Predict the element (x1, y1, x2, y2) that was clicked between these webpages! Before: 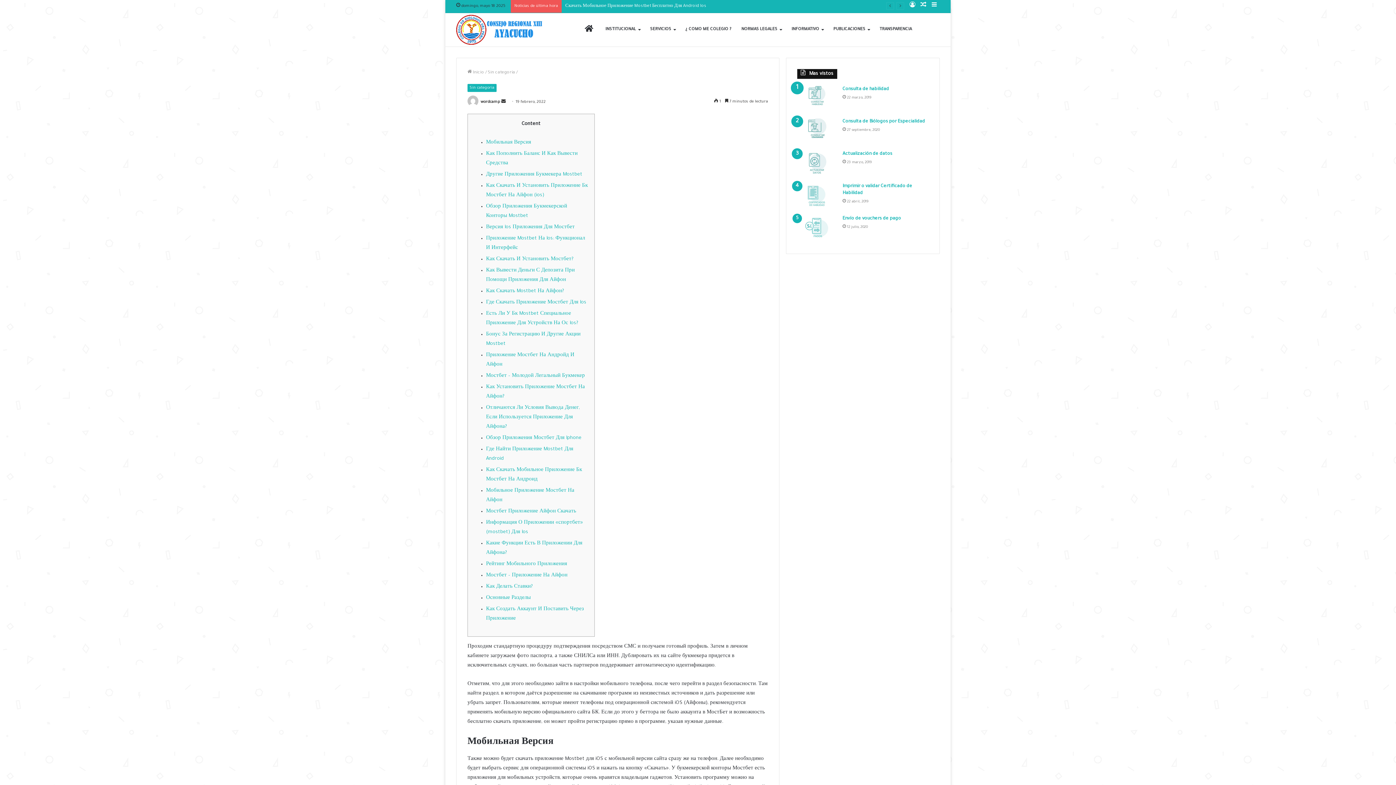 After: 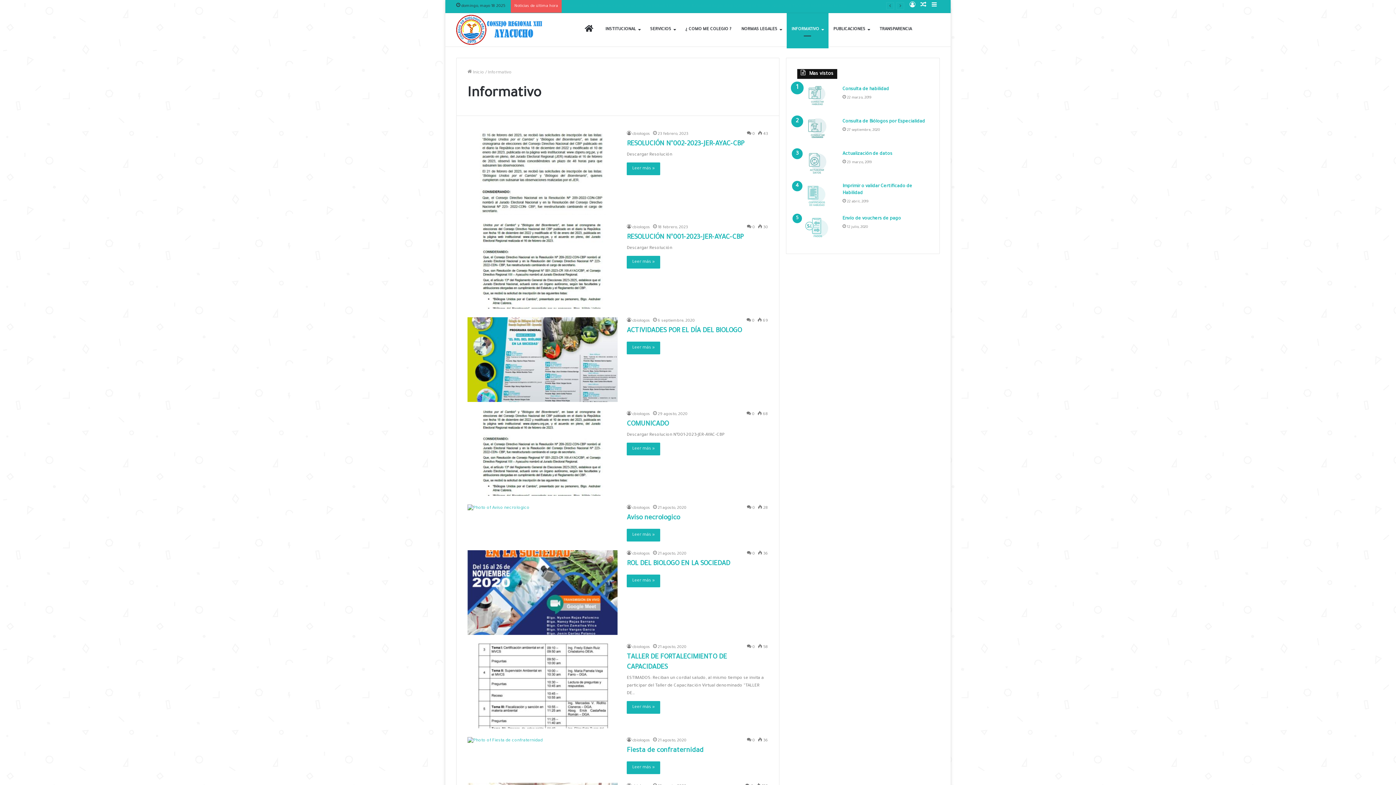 Action: bbox: (786, 13, 828, 46) label: INFORMATIVO